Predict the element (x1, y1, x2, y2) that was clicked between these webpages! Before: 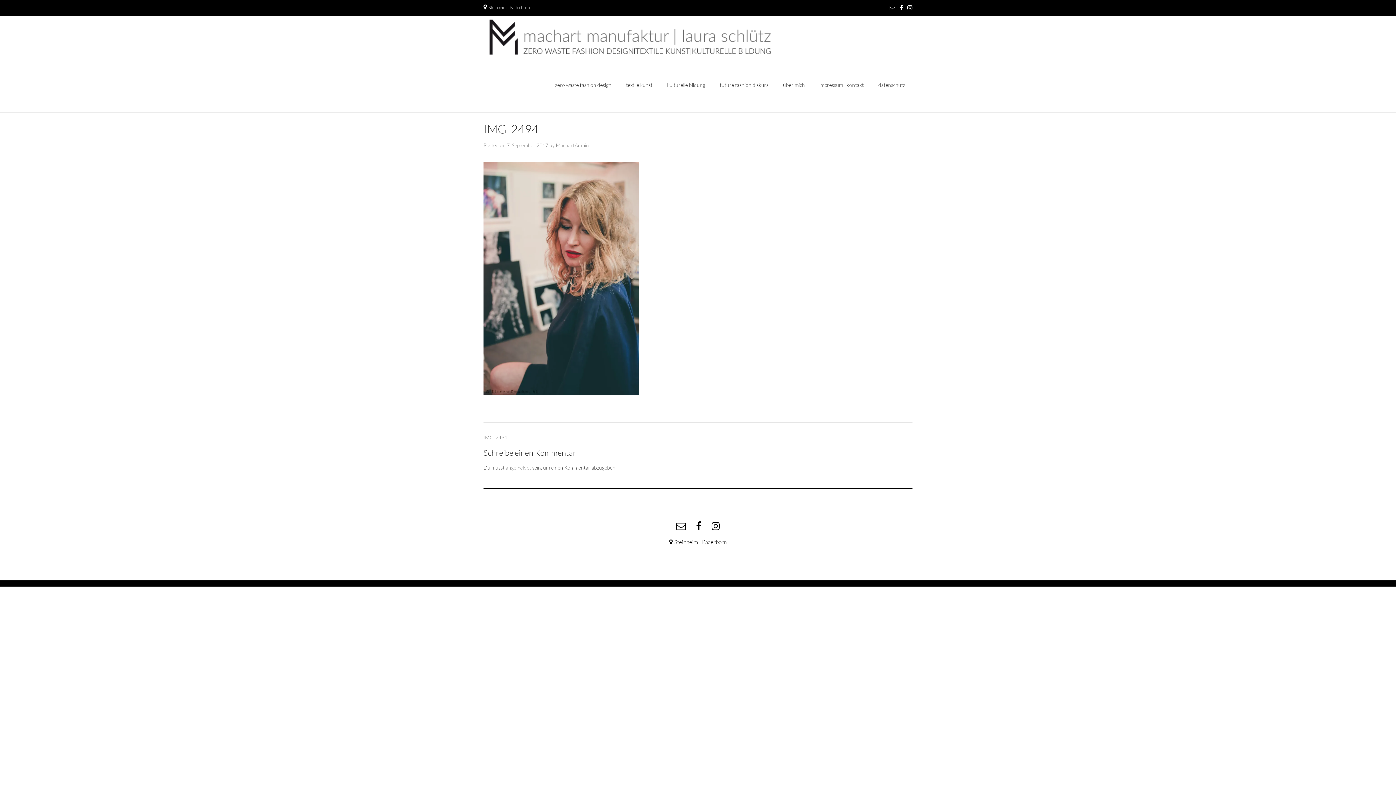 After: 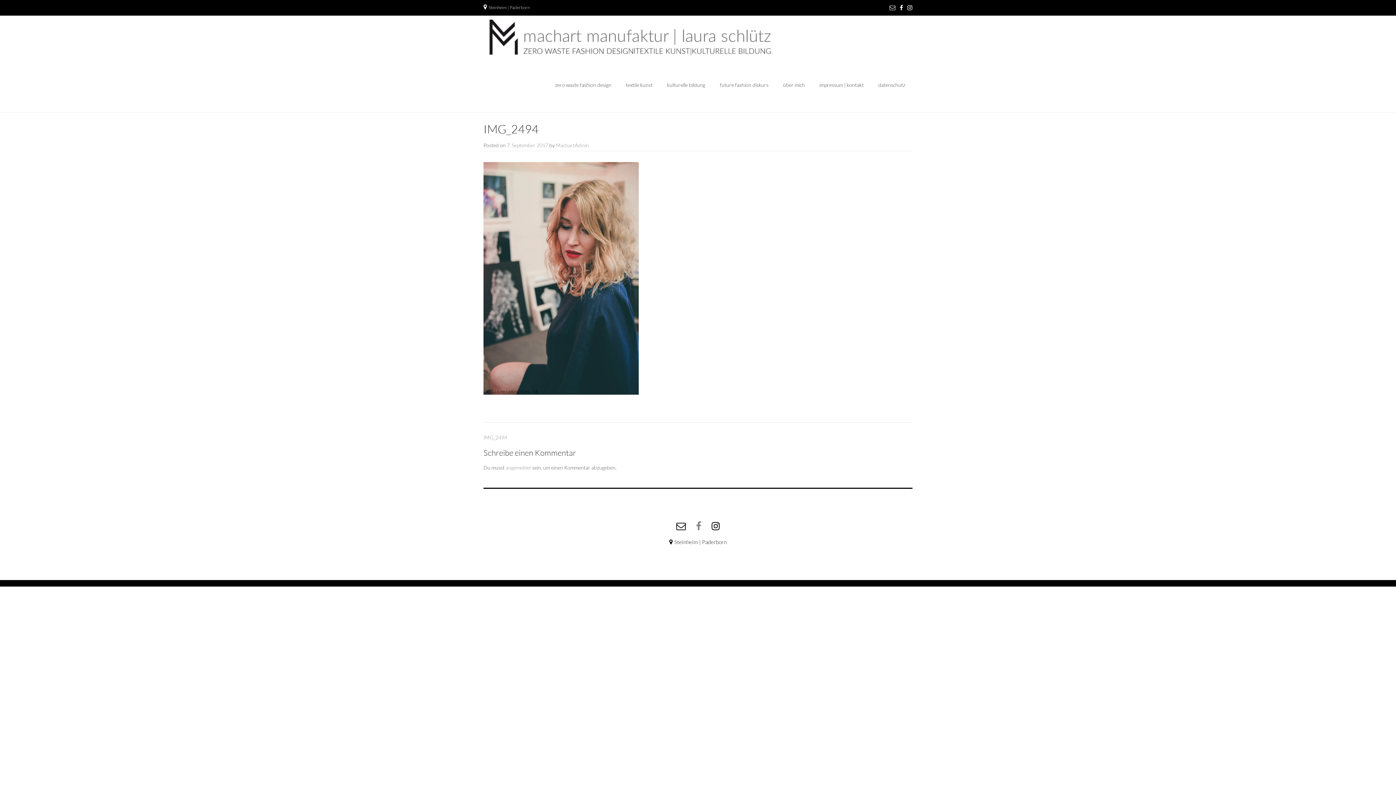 Action: bbox: (696, 521, 701, 531)